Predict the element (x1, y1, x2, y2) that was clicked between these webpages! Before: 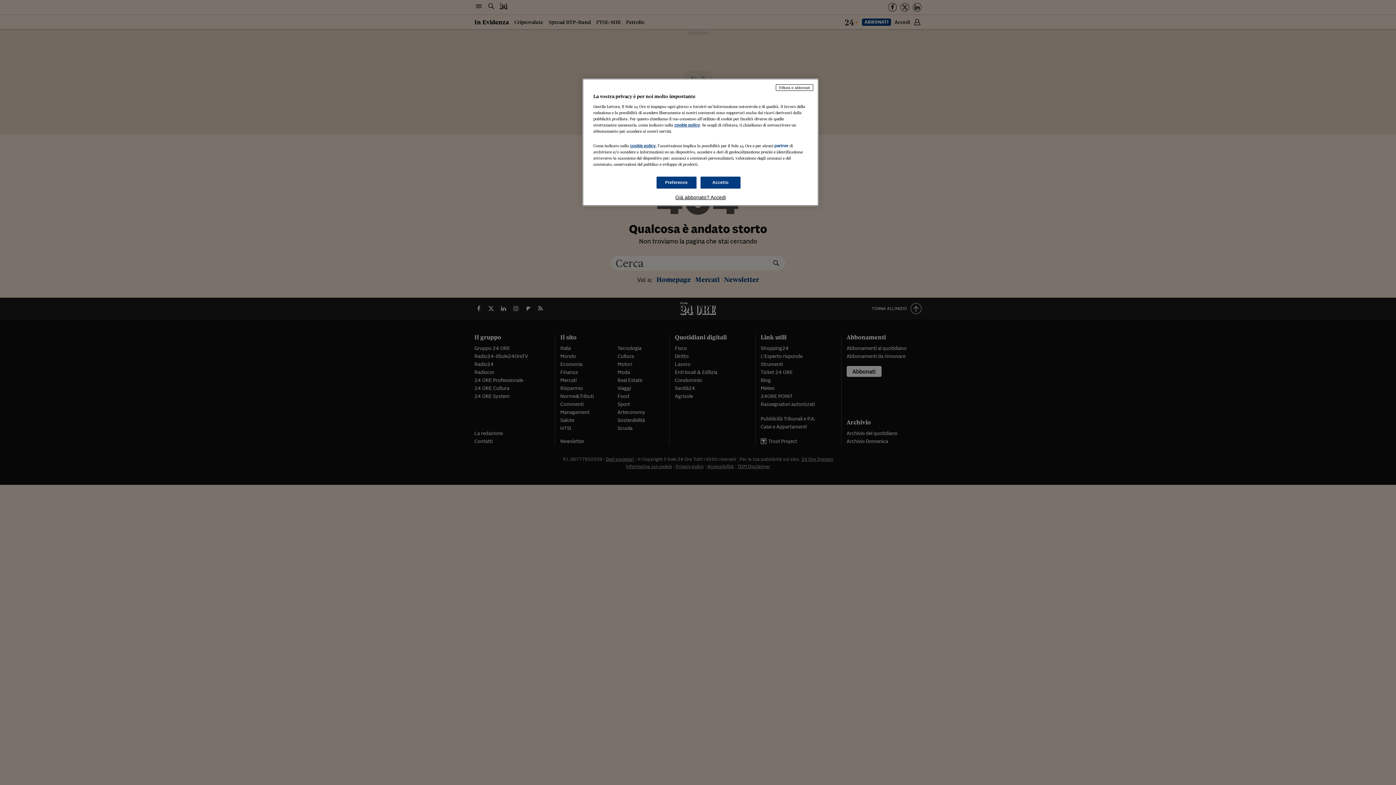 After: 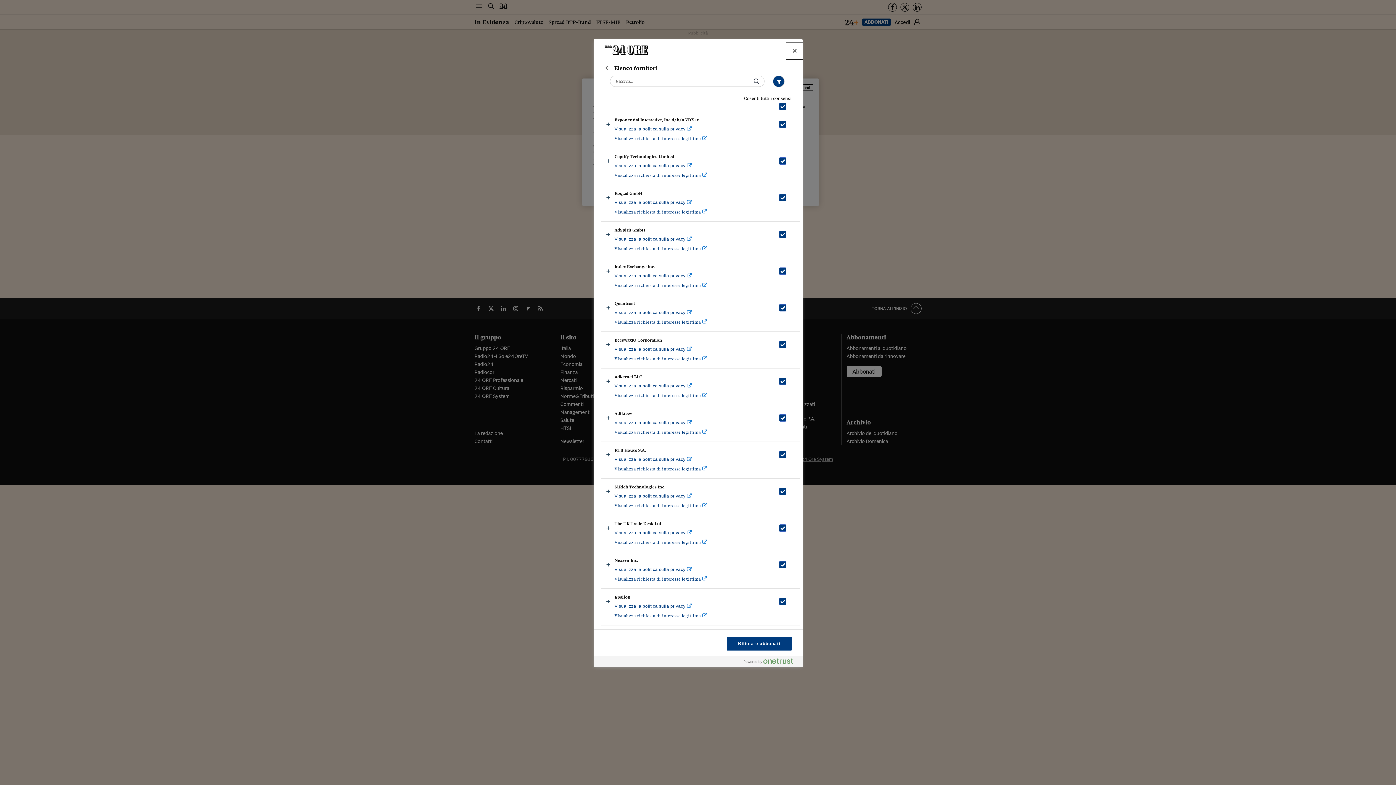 Action: bbox: (774, 143, 788, 148) label: partner